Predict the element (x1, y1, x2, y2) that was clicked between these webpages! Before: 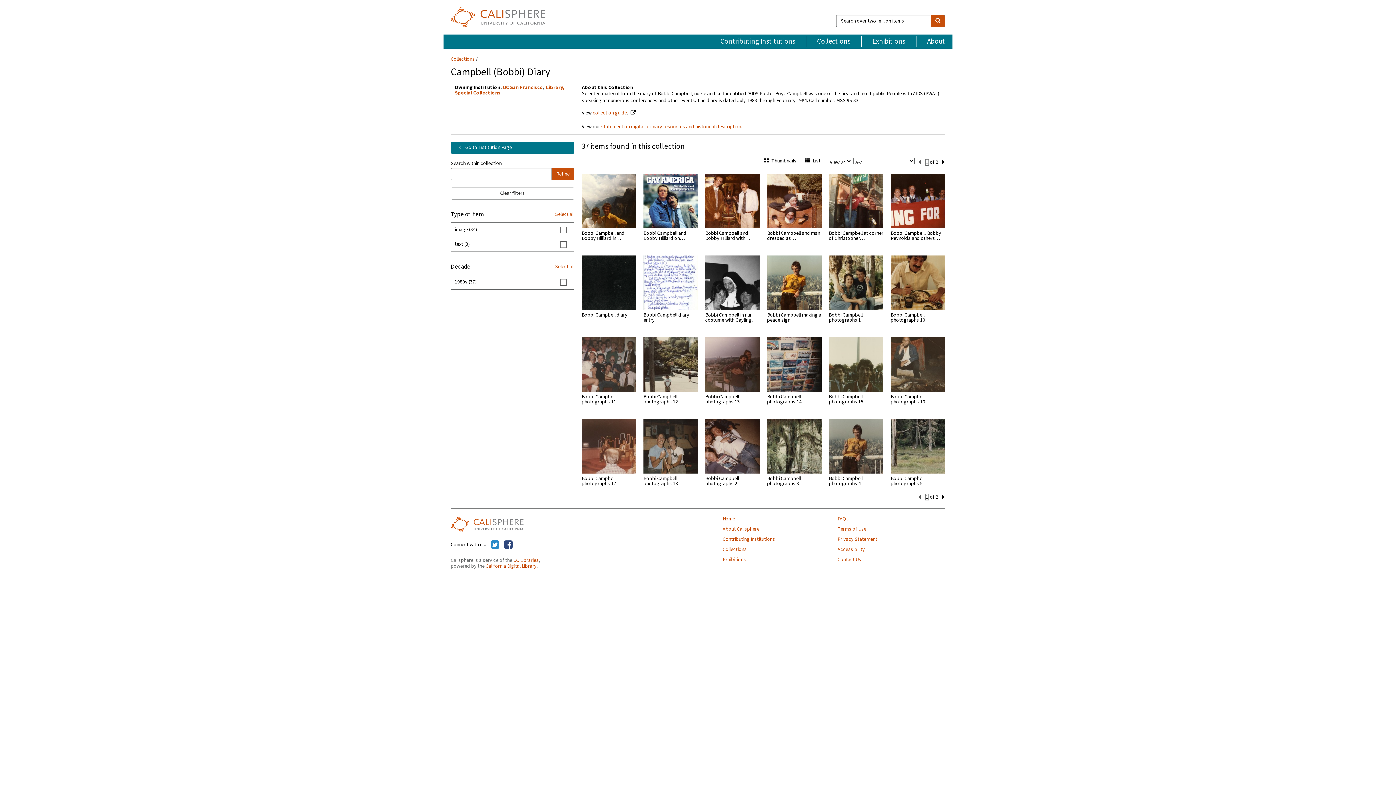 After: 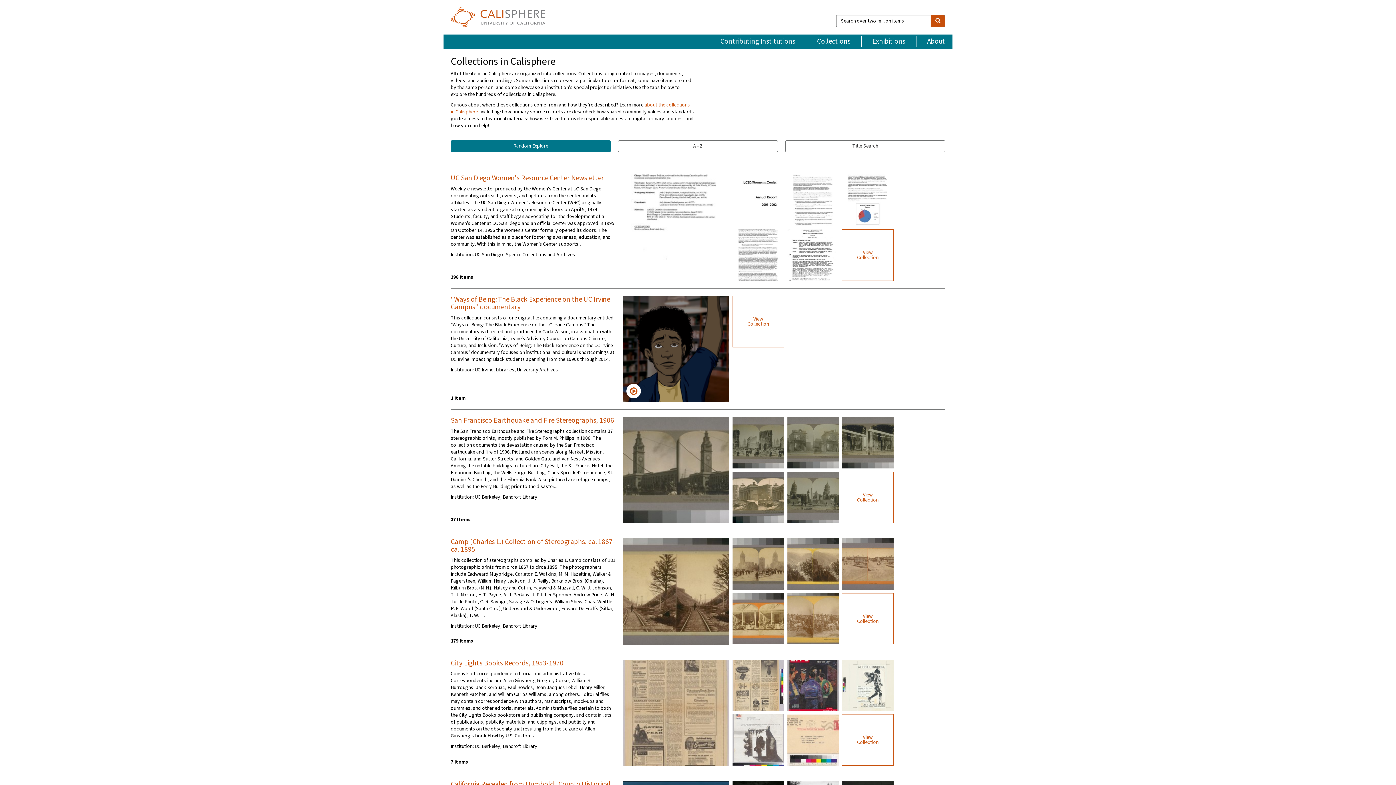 Action: bbox: (722, 547, 830, 552) label: Collections